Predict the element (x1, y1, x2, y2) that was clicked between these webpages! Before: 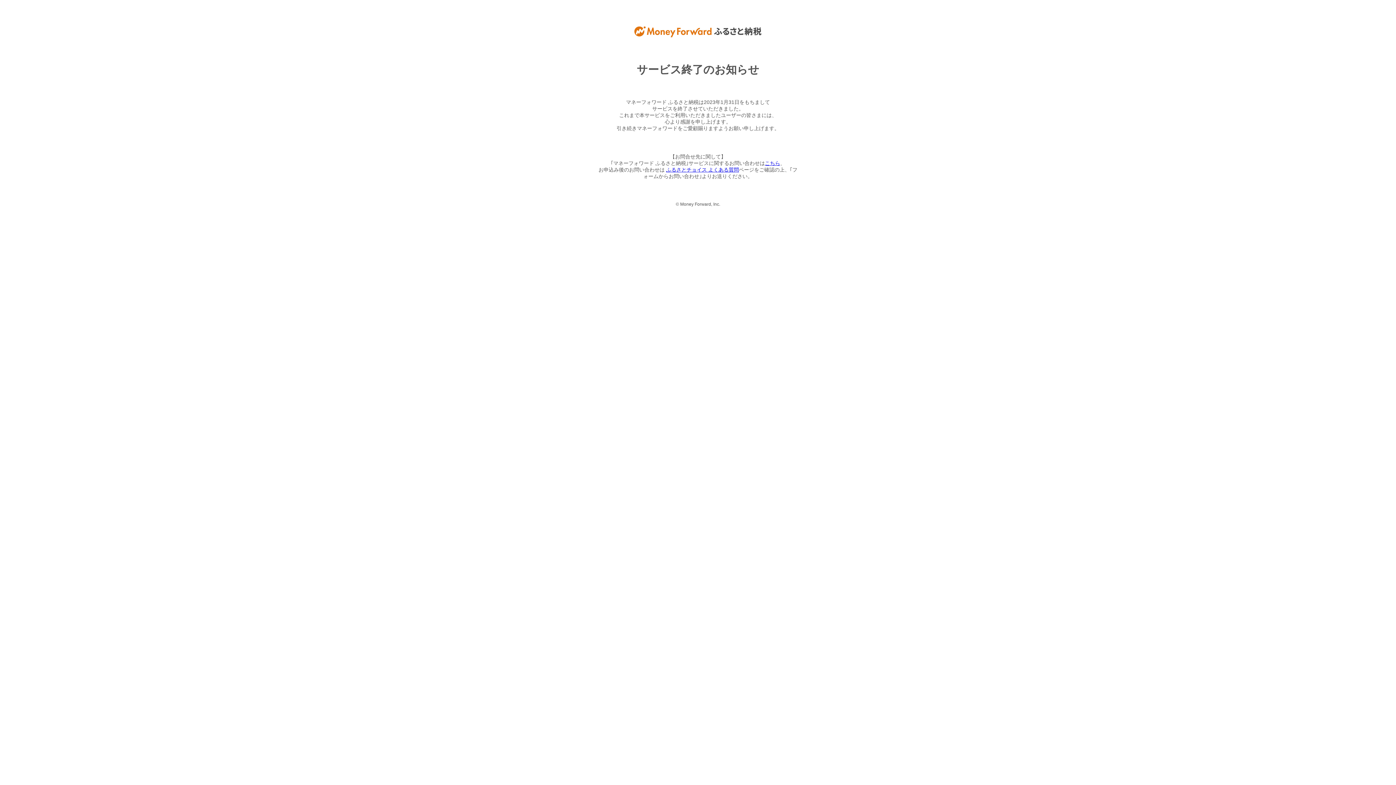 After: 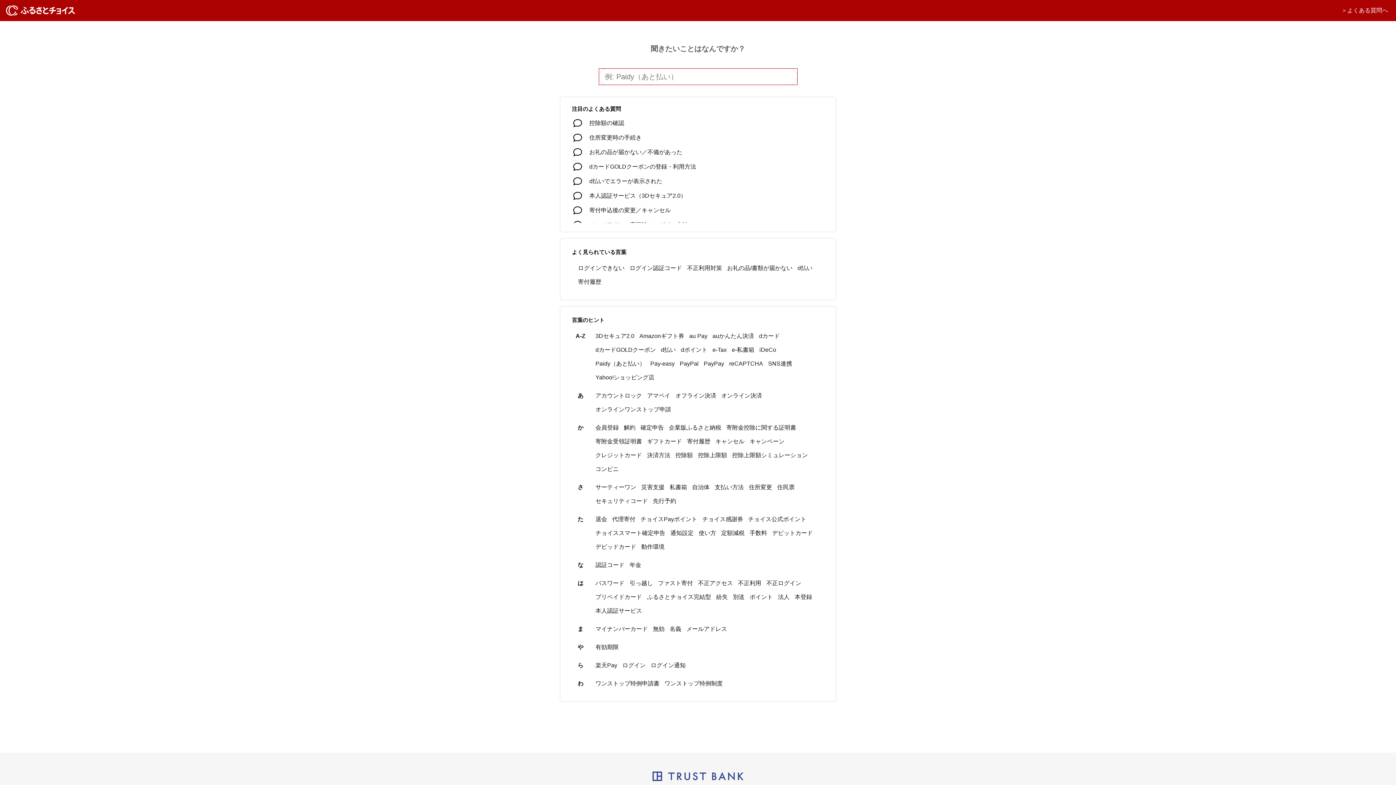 Action: label: ふるさとチョイス よくある質問 bbox: (666, 166, 739, 172)